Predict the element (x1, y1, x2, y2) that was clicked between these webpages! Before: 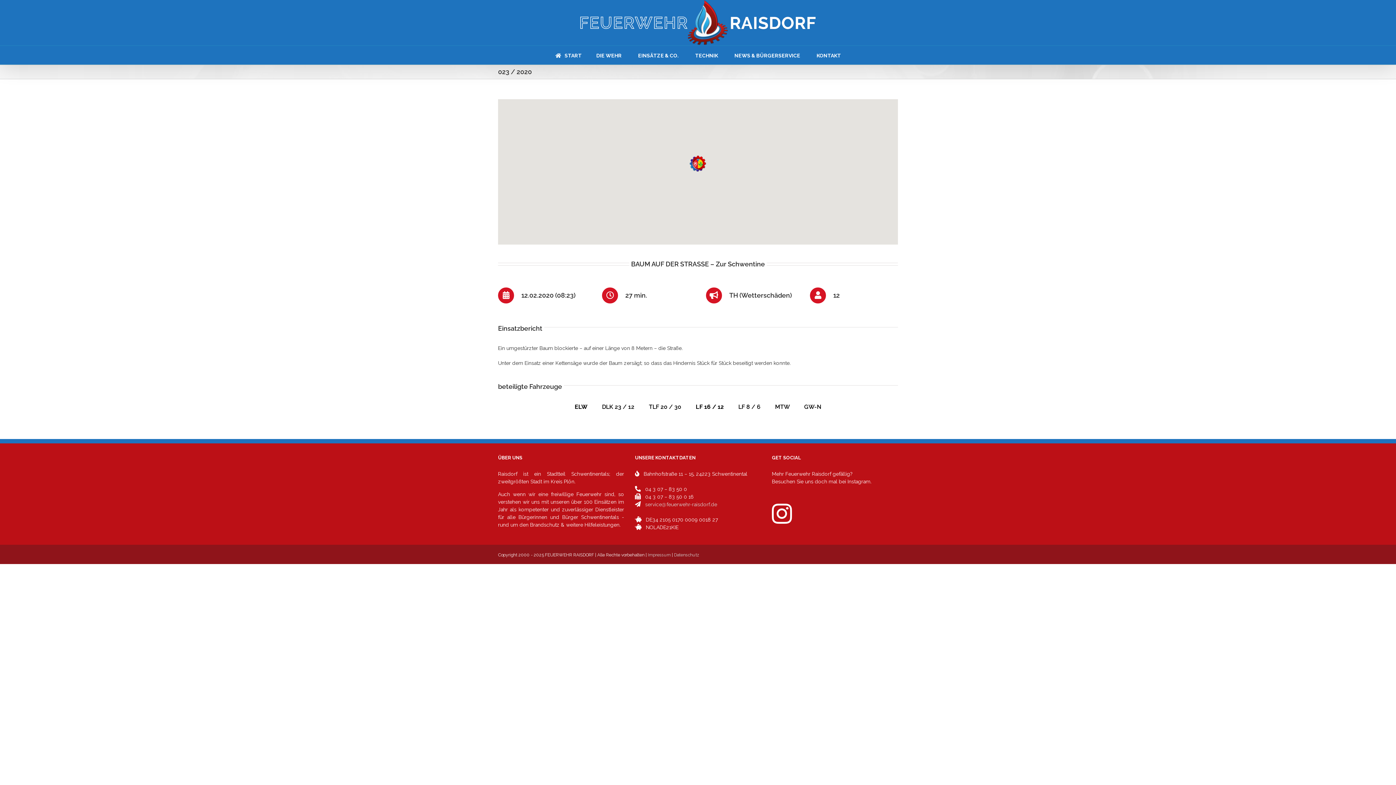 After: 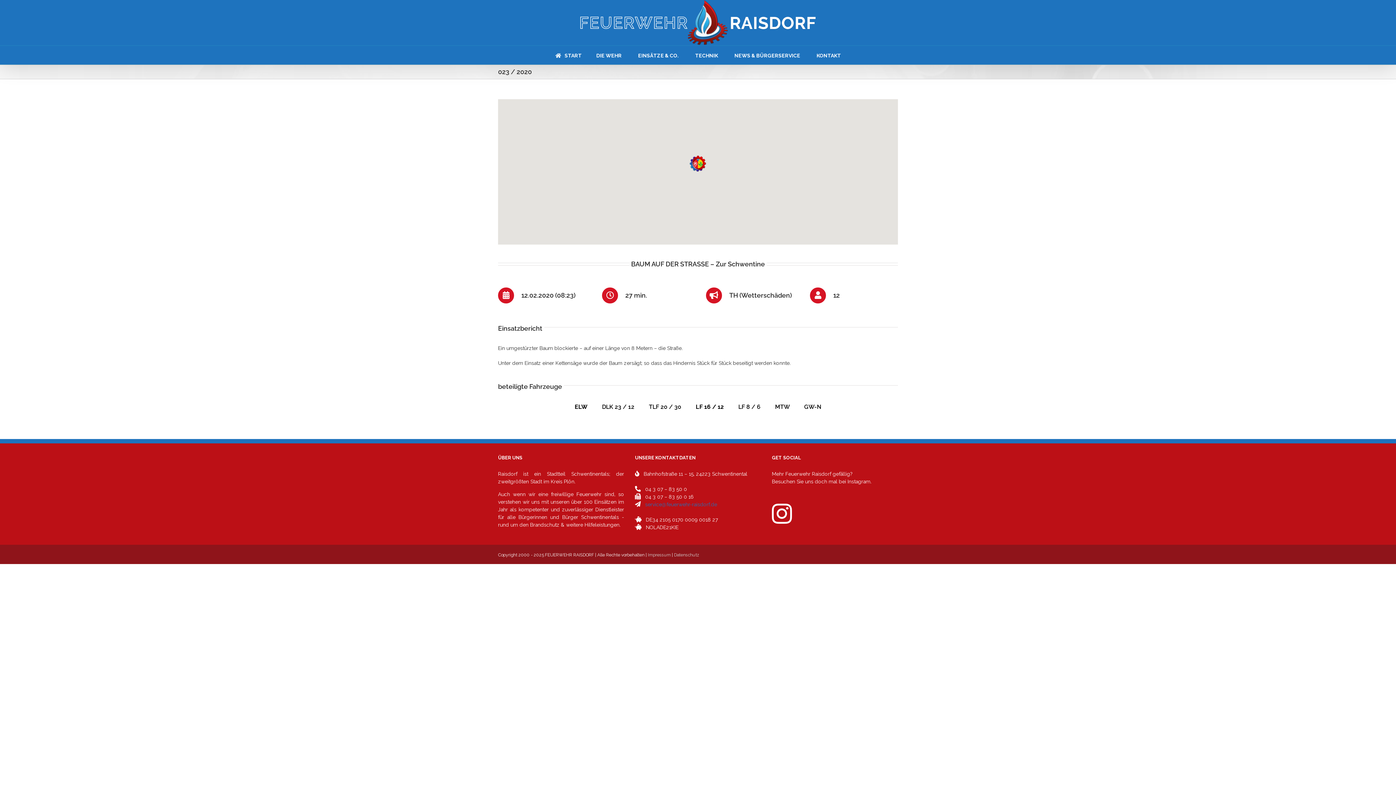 Action: label: service@feuerwehr-raisdorf.de bbox: (645, 501, 717, 507)